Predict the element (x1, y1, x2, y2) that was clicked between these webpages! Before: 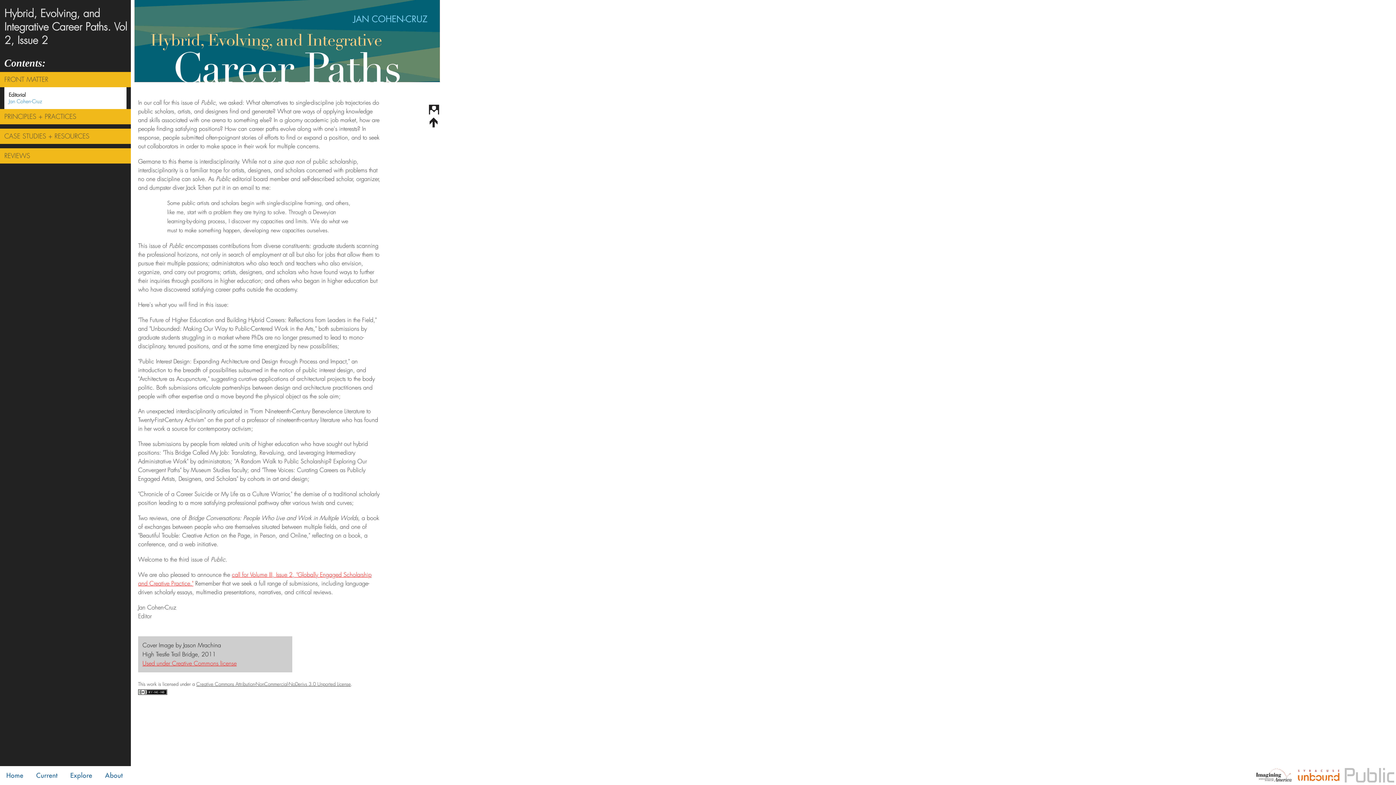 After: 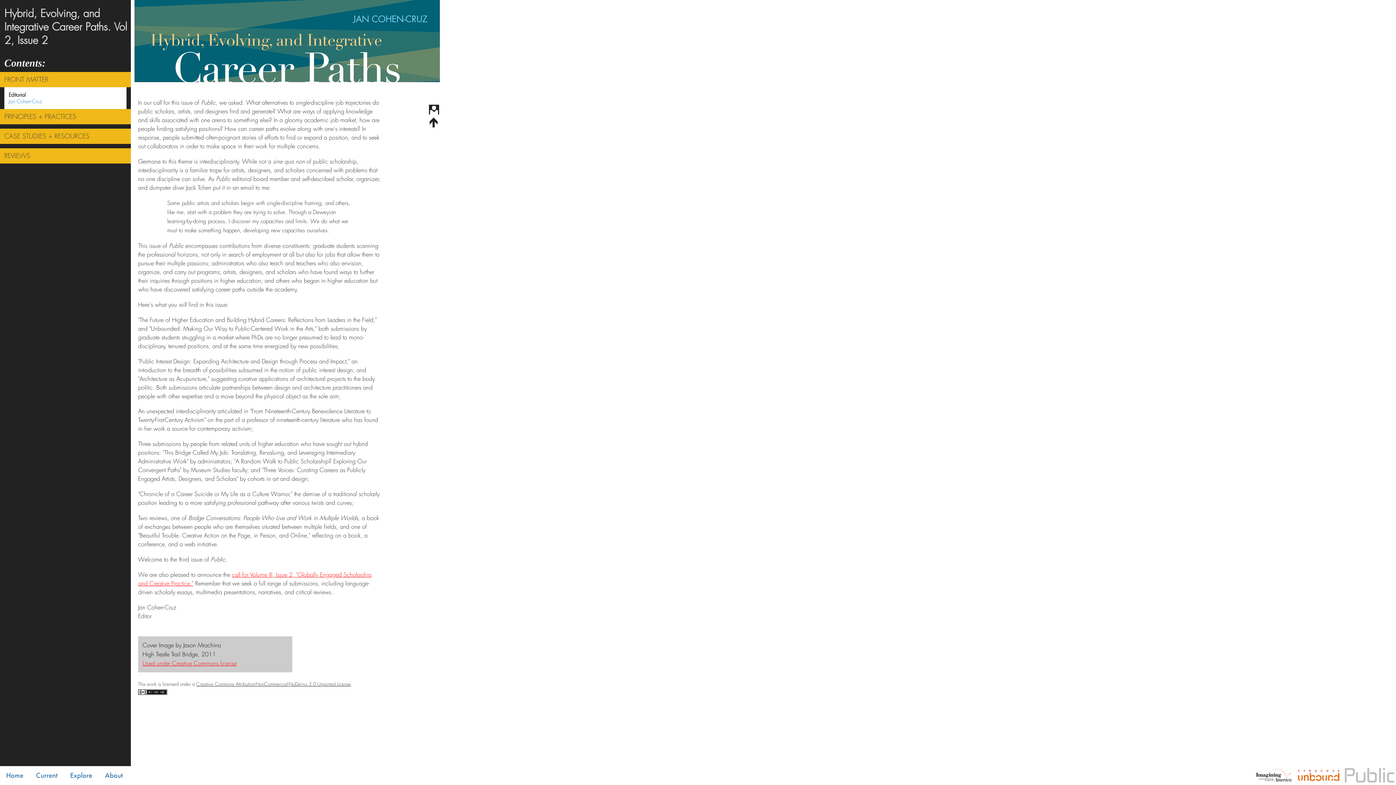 Action: label: Editorial
Jan Cohen-Cruz bbox: (8, 91, 122, 104)